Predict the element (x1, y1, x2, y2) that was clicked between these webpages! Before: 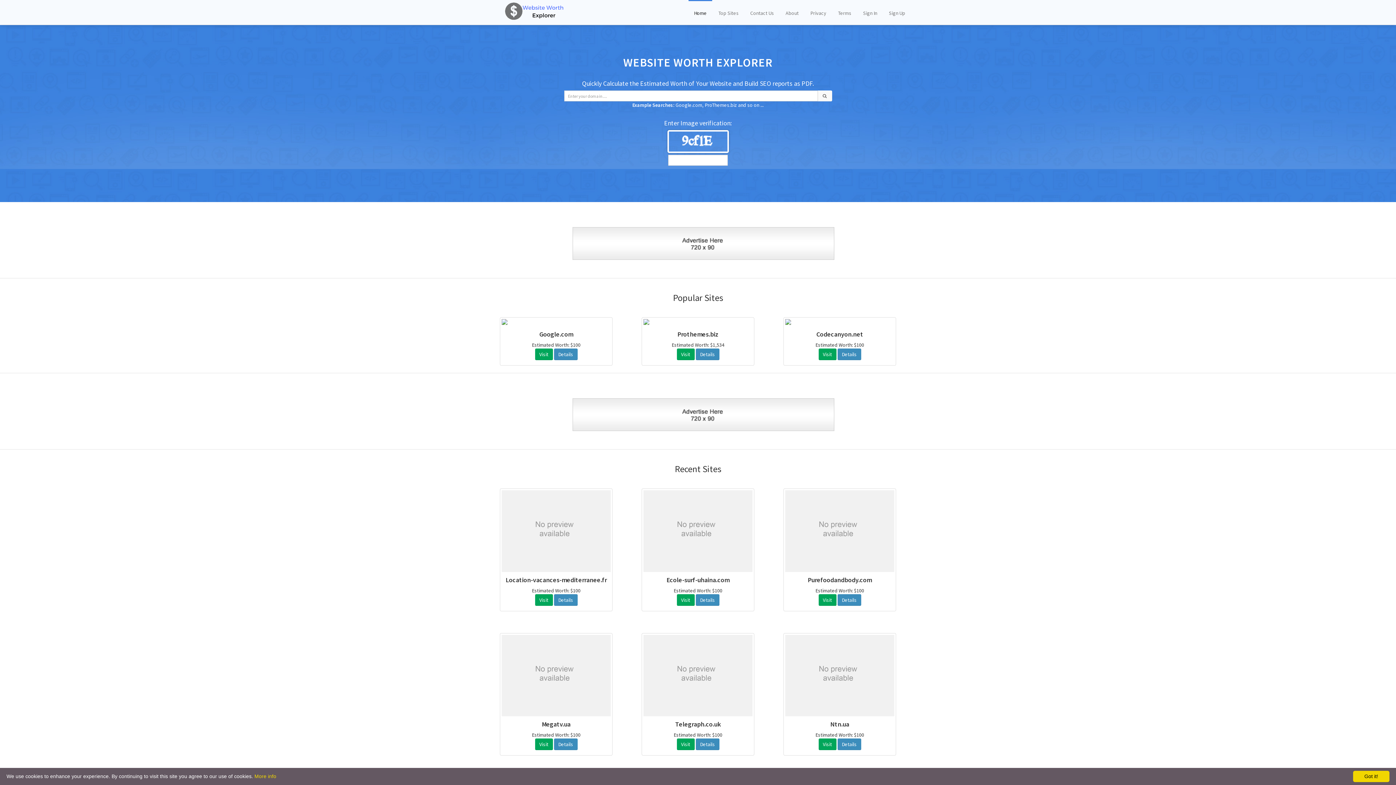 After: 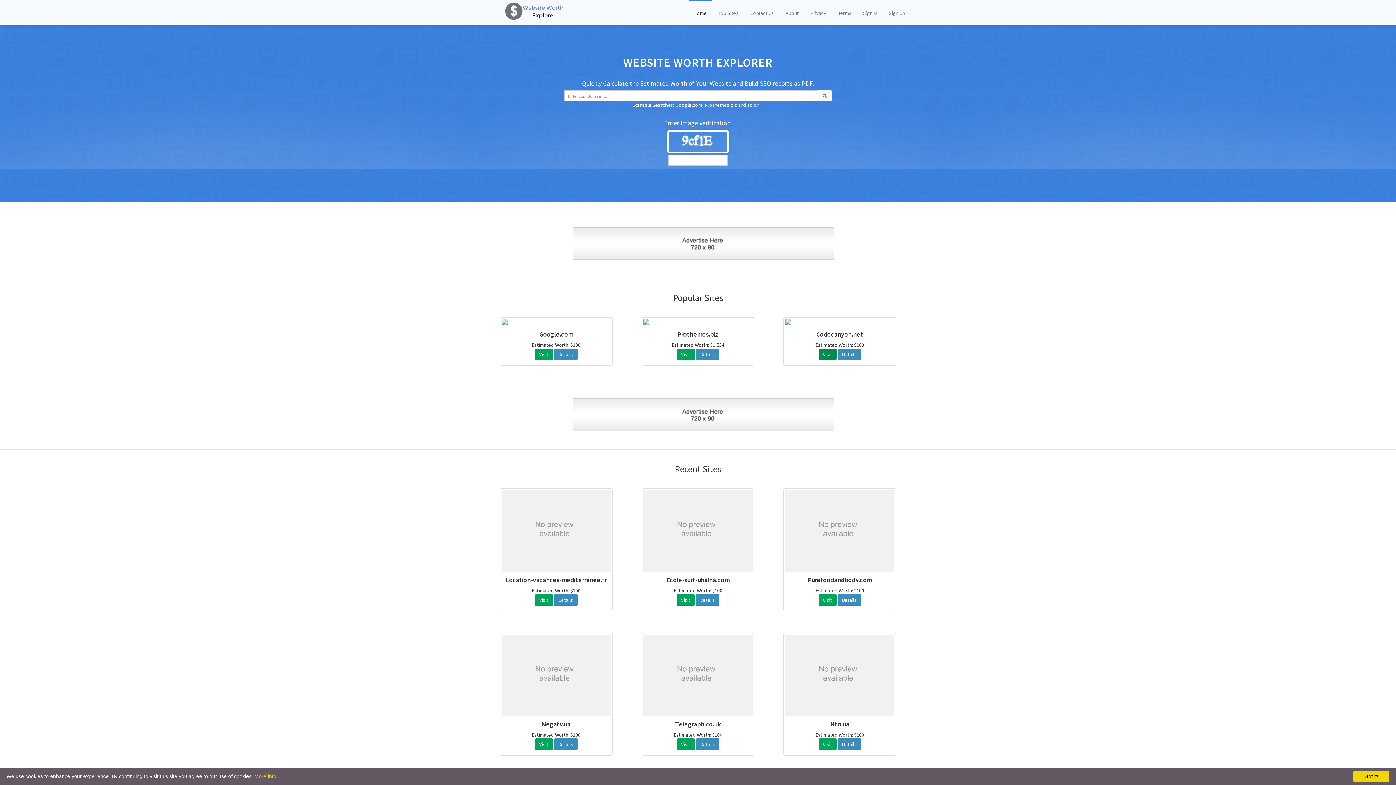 Action: bbox: (818, 348, 836, 360) label: Visit